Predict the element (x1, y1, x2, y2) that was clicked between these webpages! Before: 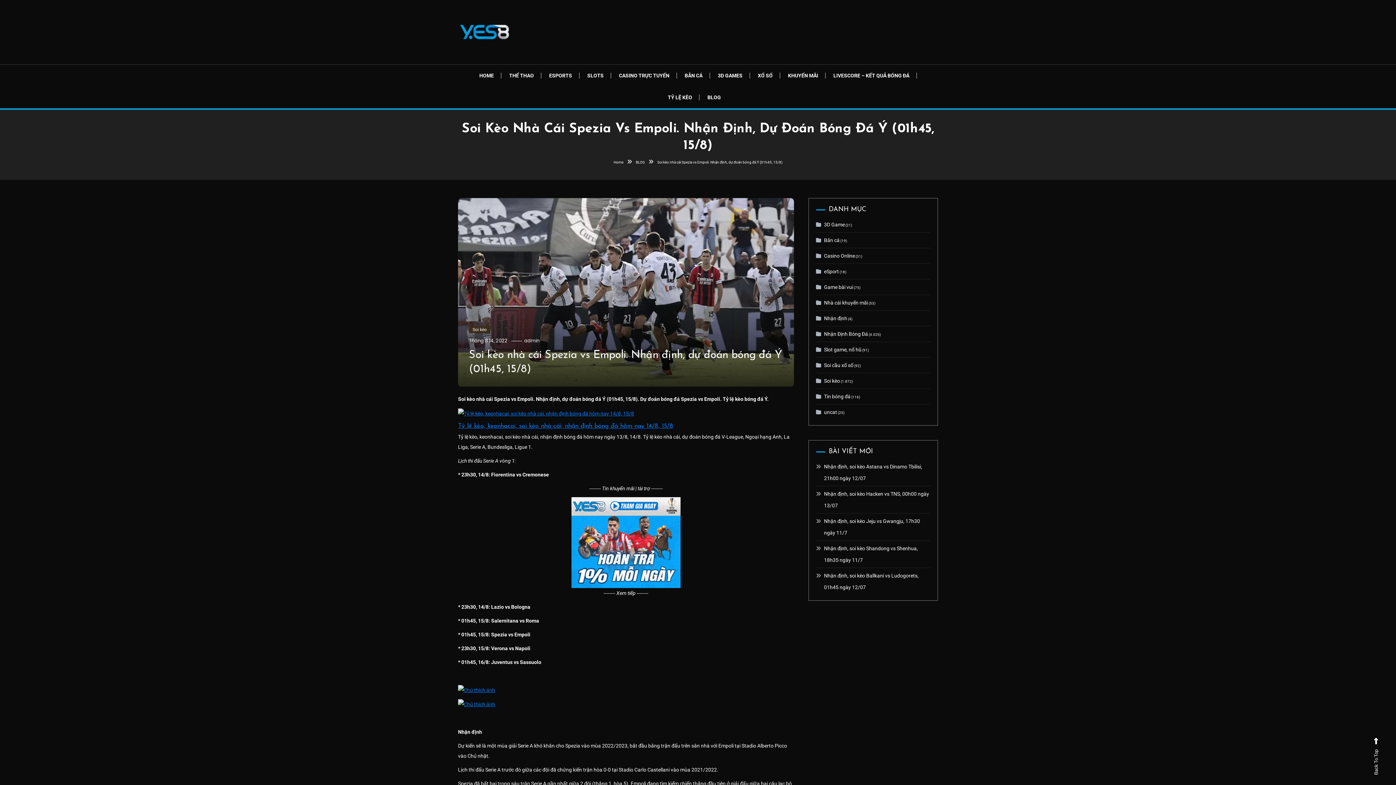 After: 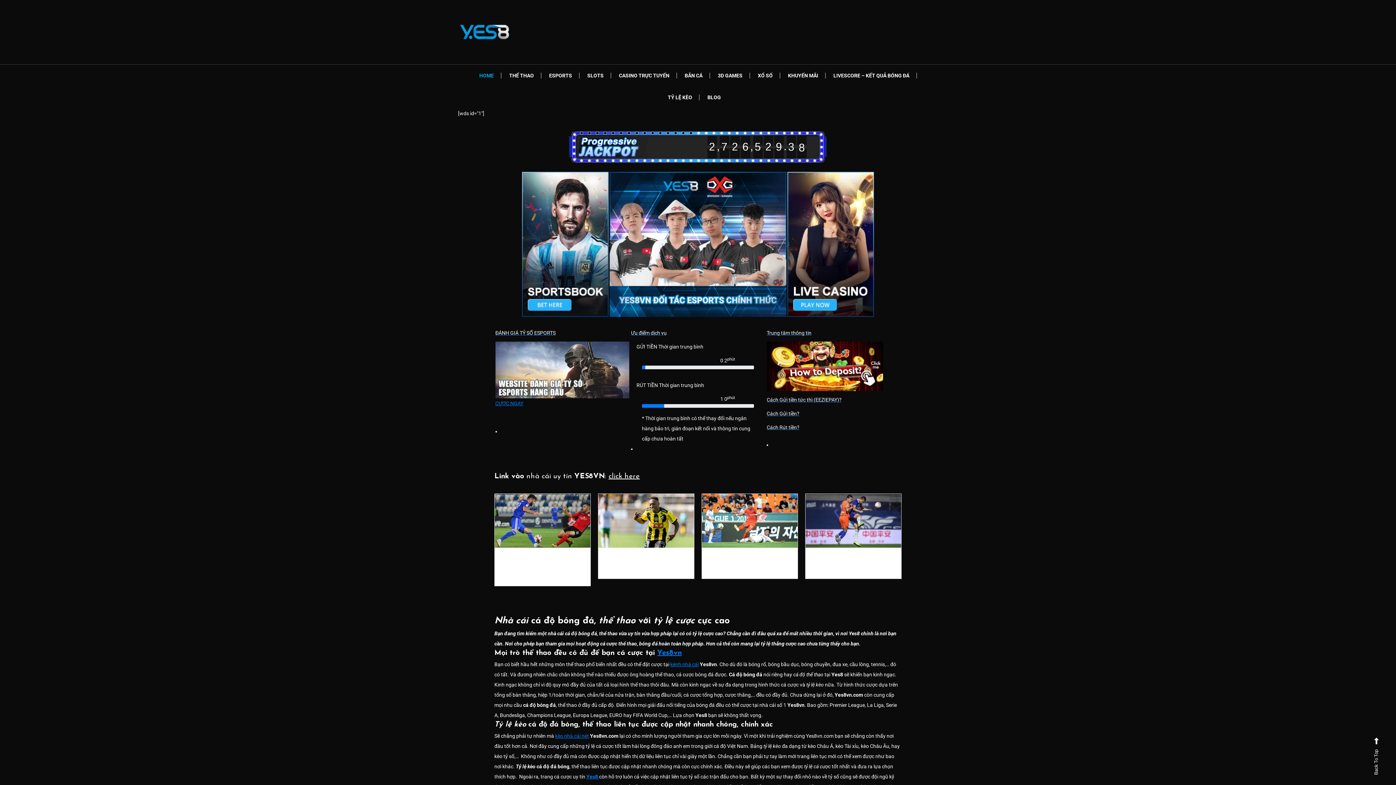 Action: bbox: (472, 64, 501, 86) label: HOME